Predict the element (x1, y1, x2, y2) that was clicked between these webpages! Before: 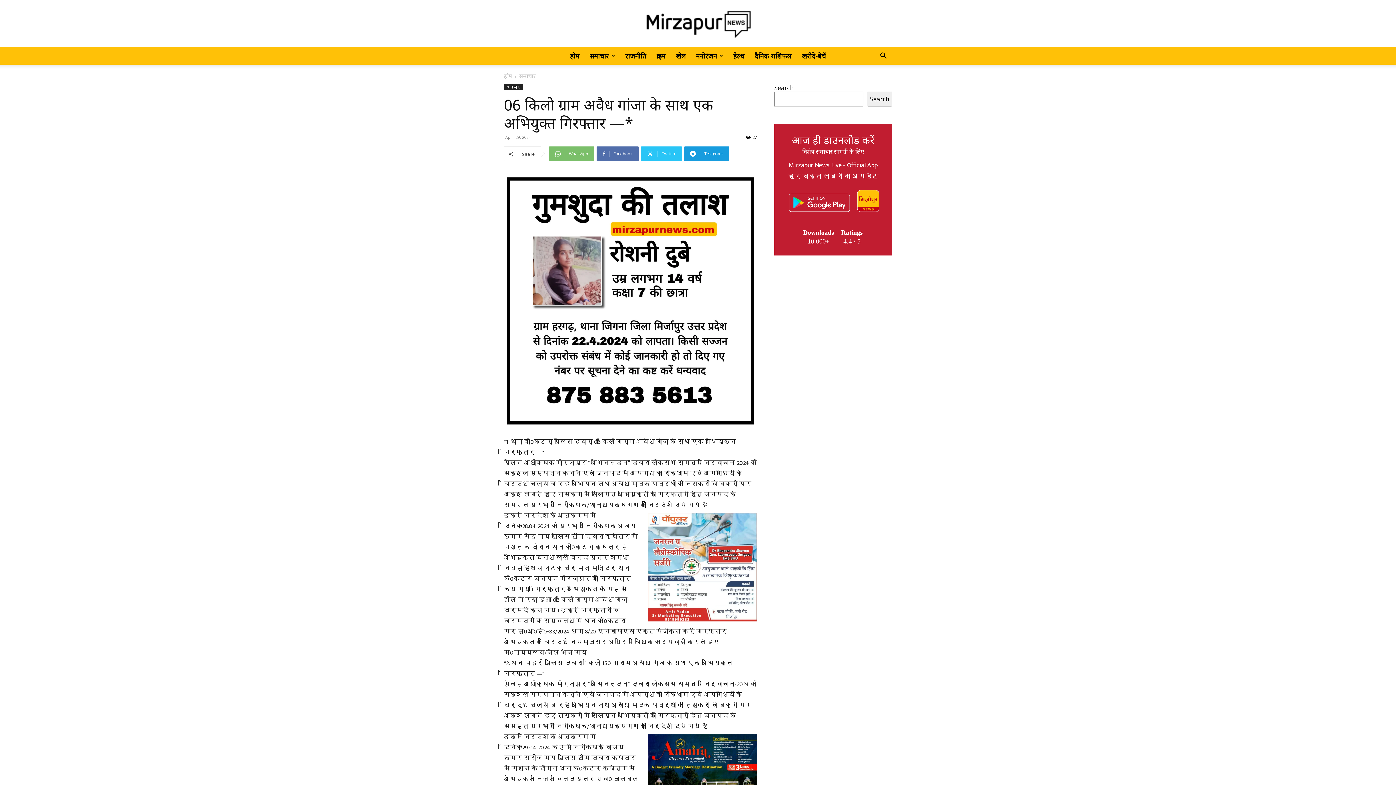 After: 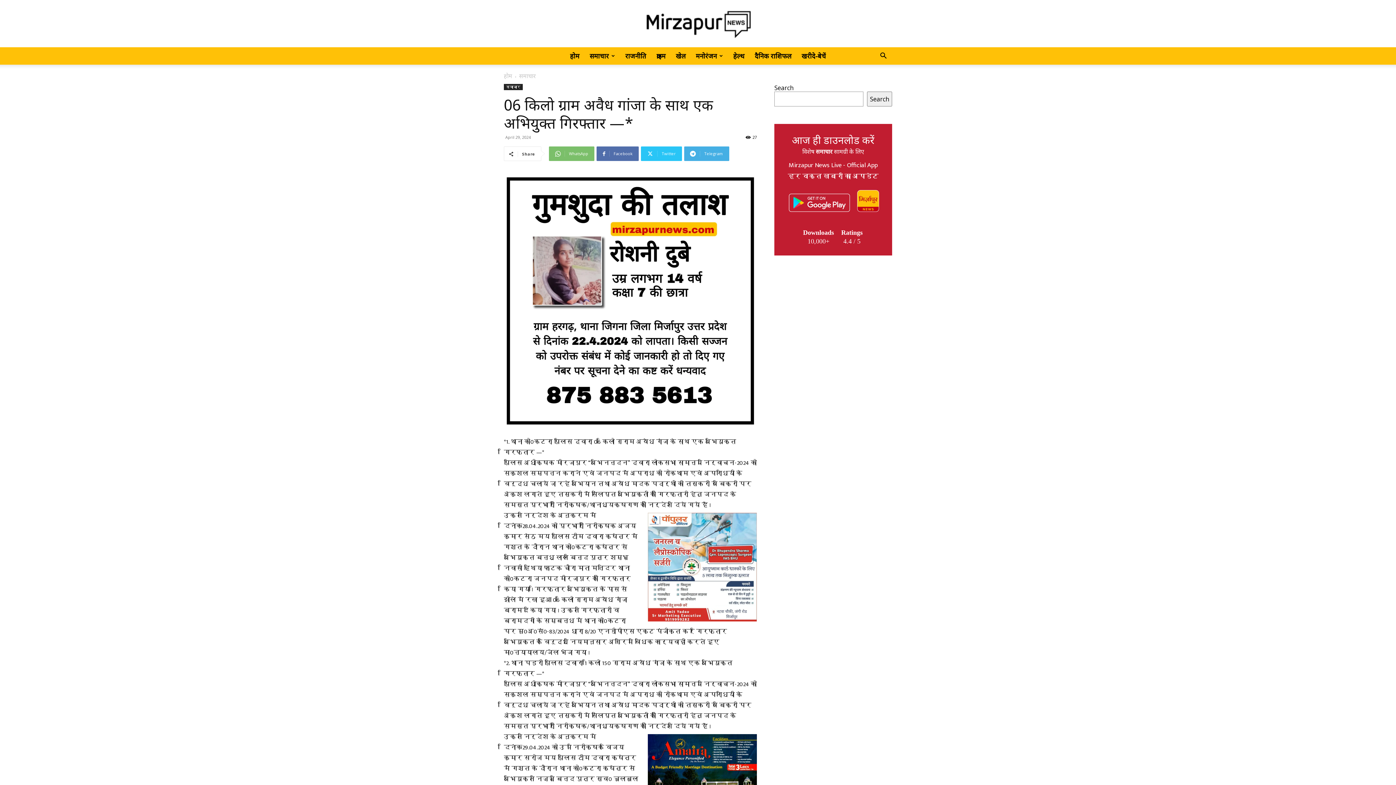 Action: bbox: (684, 146, 729, 161) label: Telegram